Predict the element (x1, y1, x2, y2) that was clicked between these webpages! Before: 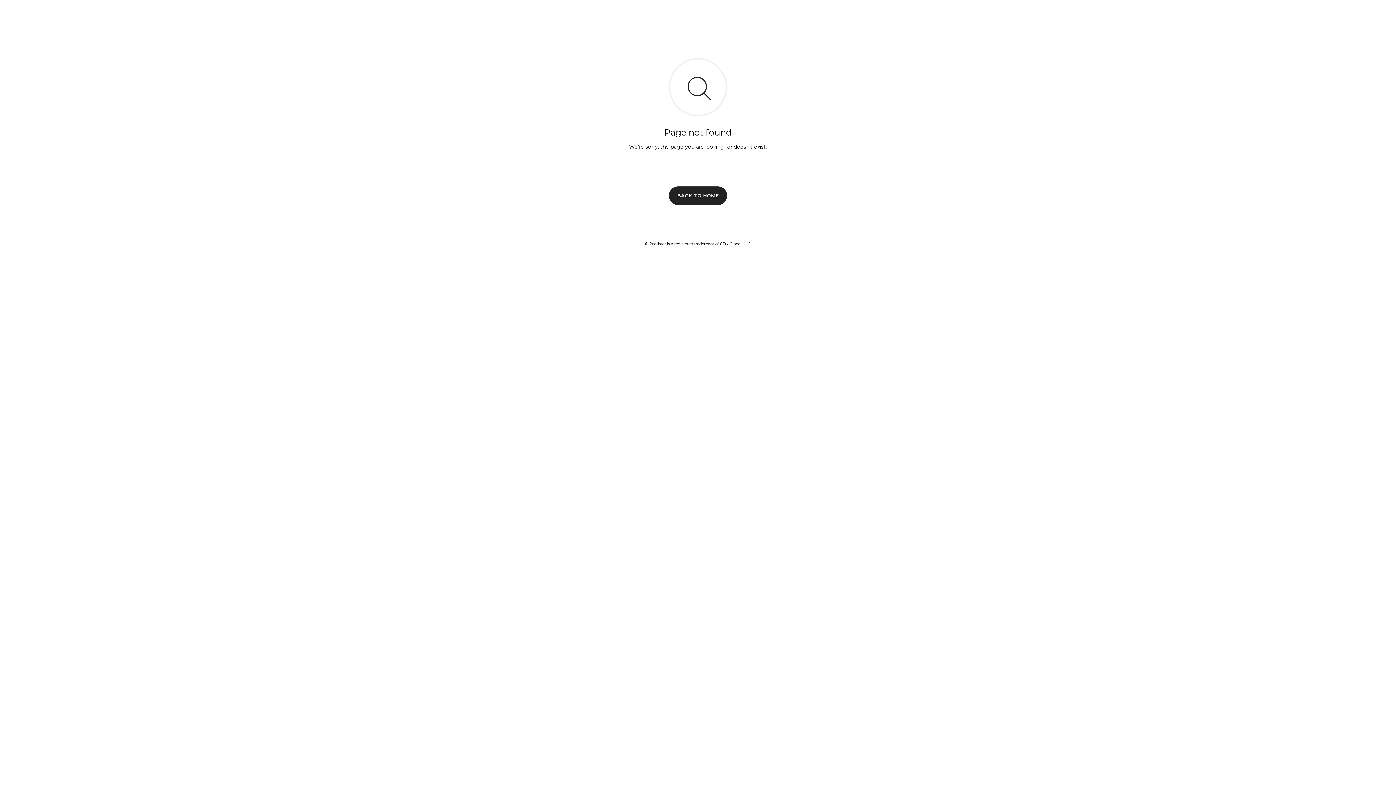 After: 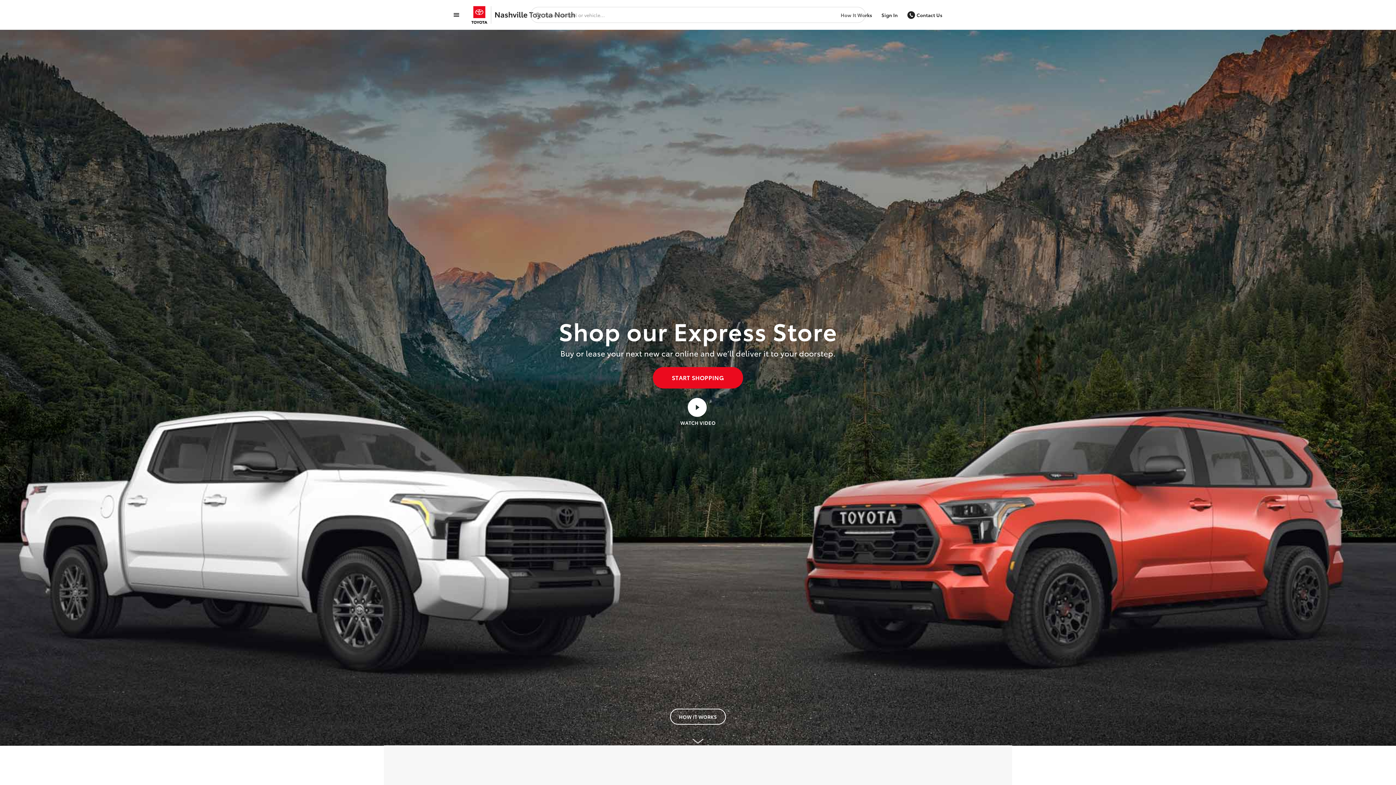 Action: bbox: (669, 186, 727, 204) label: BACK TO HOME